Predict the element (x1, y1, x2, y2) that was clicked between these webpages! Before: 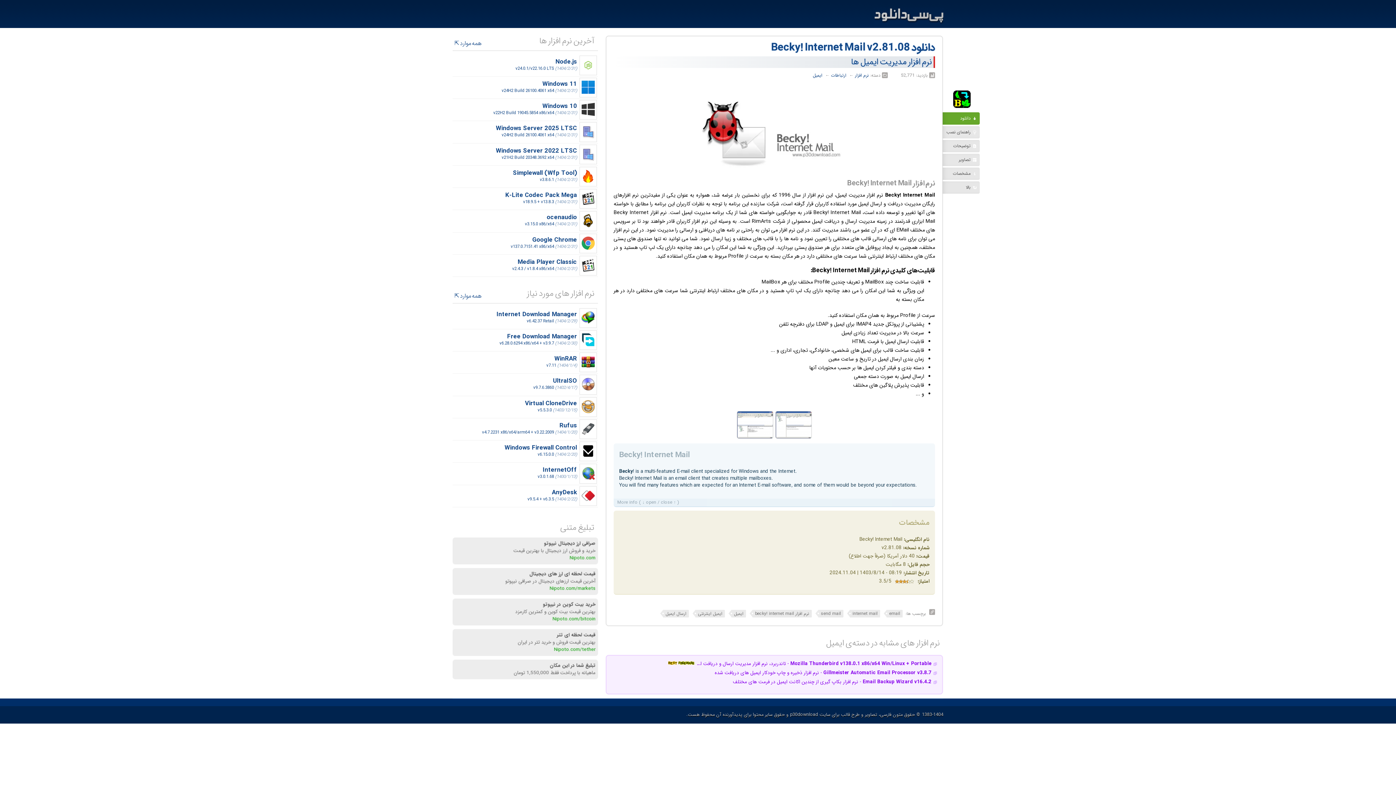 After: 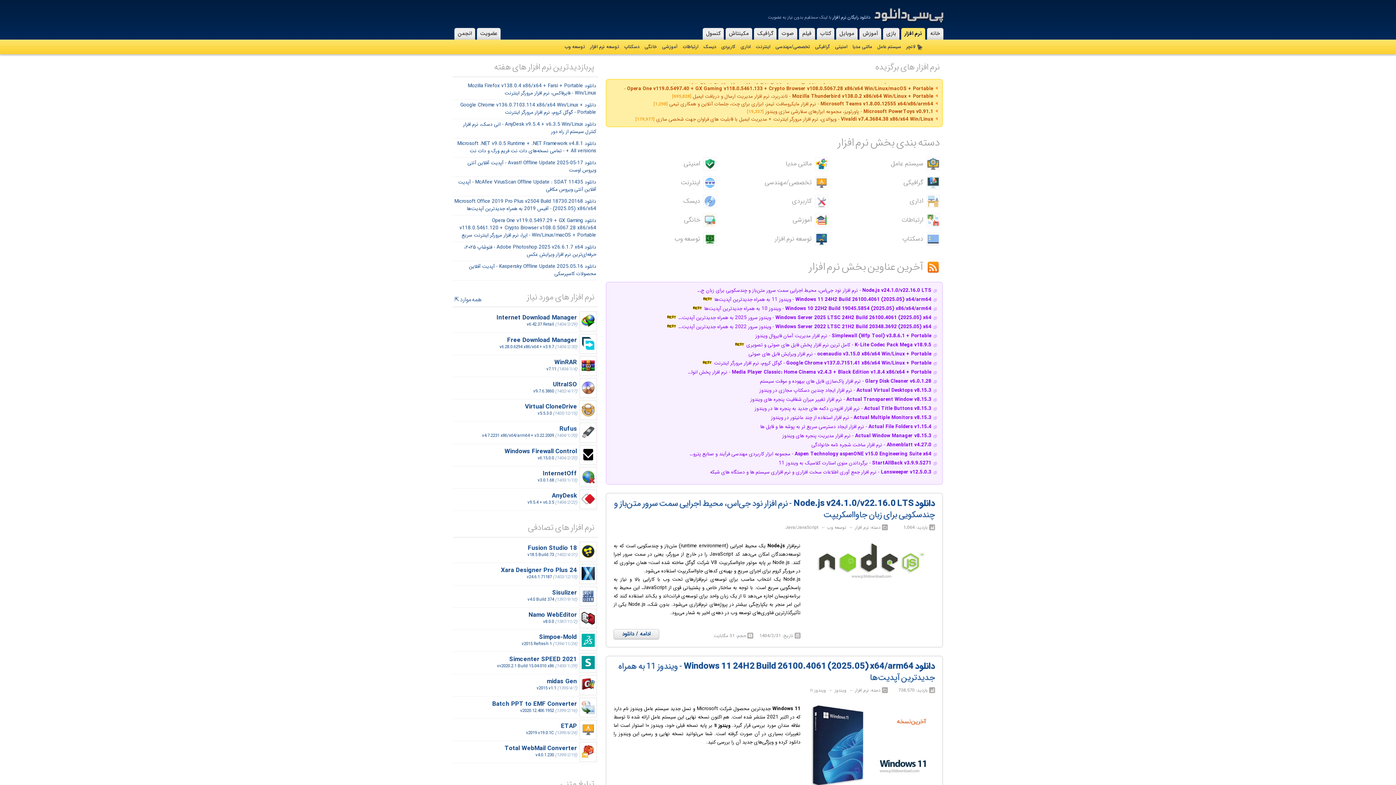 Action: bbox: (867, 191, 883, 199) label: نرم افزار